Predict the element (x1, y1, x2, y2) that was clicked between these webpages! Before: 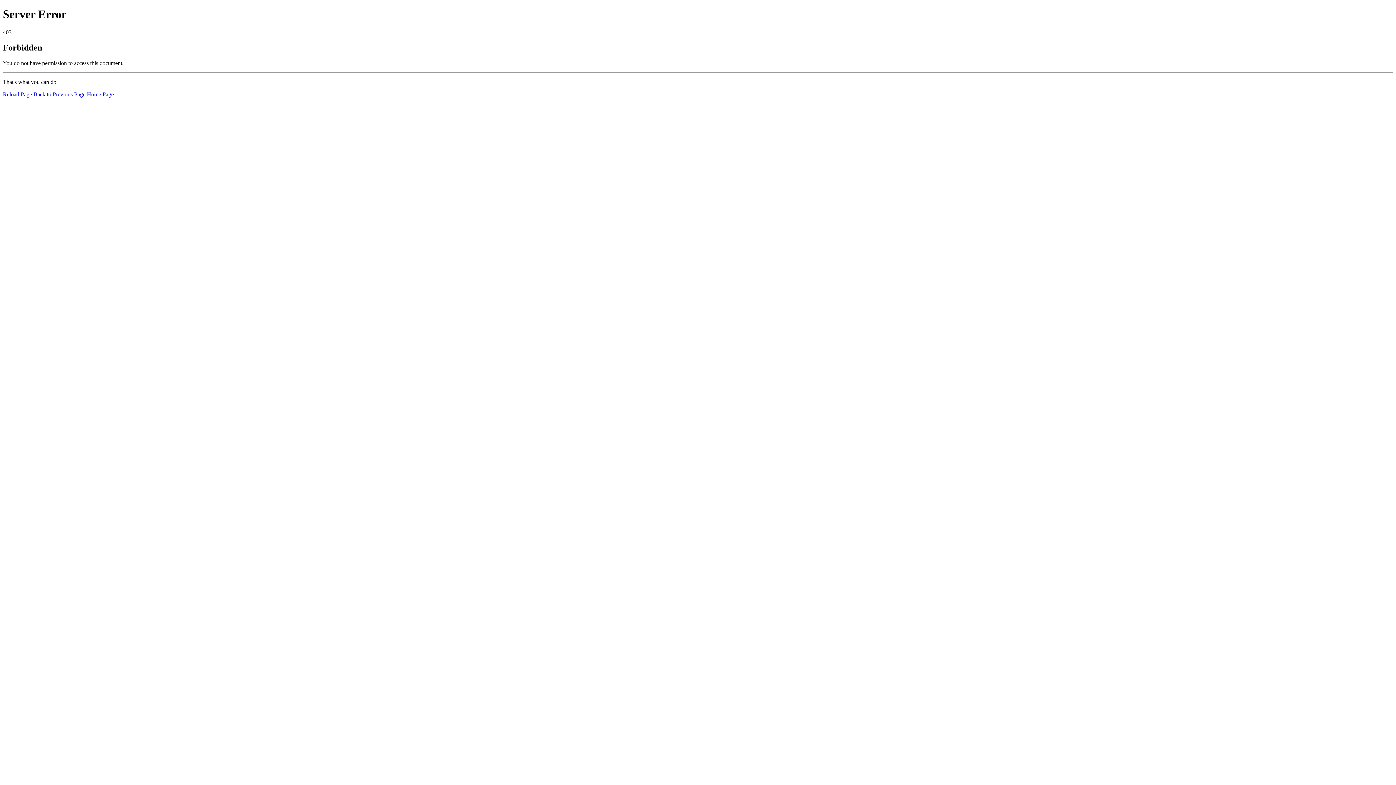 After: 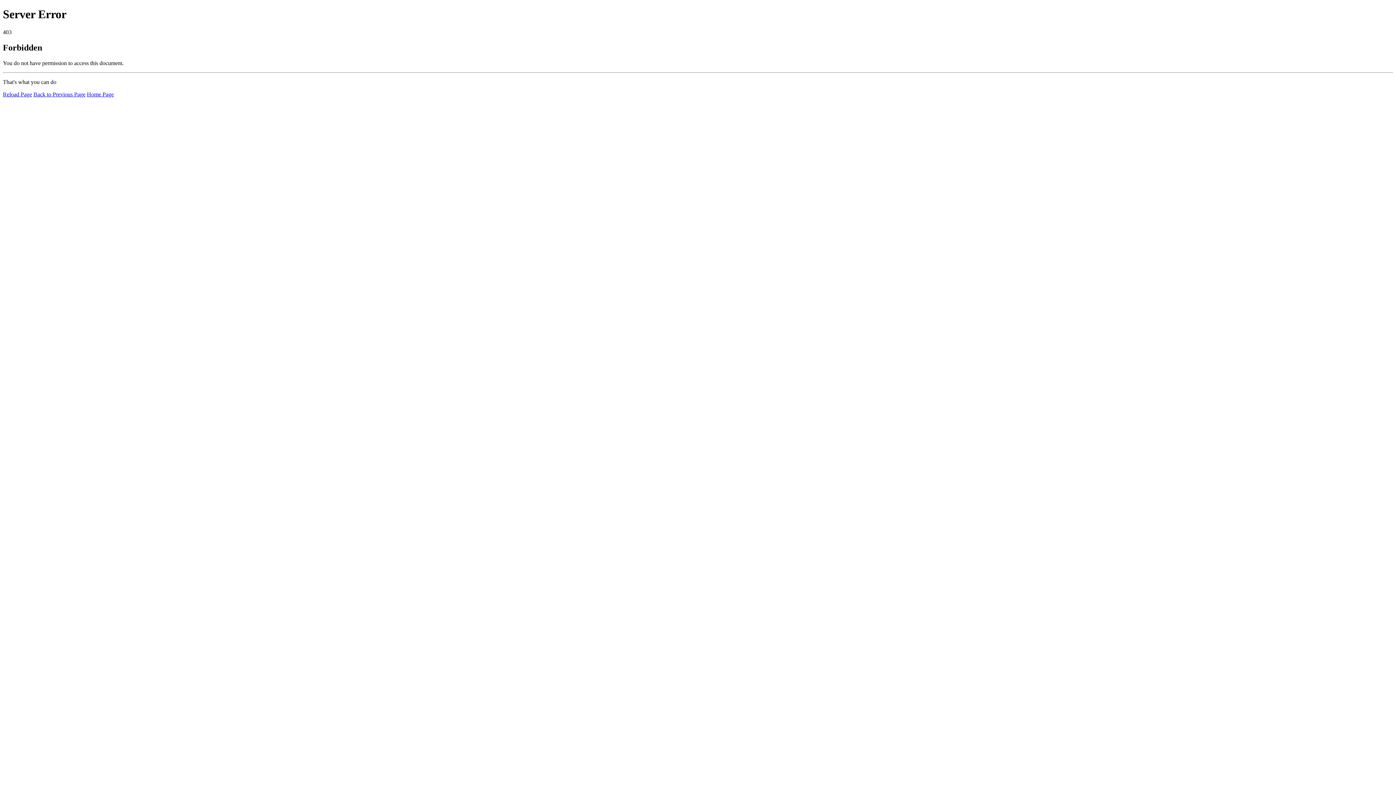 Action: bbox: (2, 91, 32, 97) label: Reload Page